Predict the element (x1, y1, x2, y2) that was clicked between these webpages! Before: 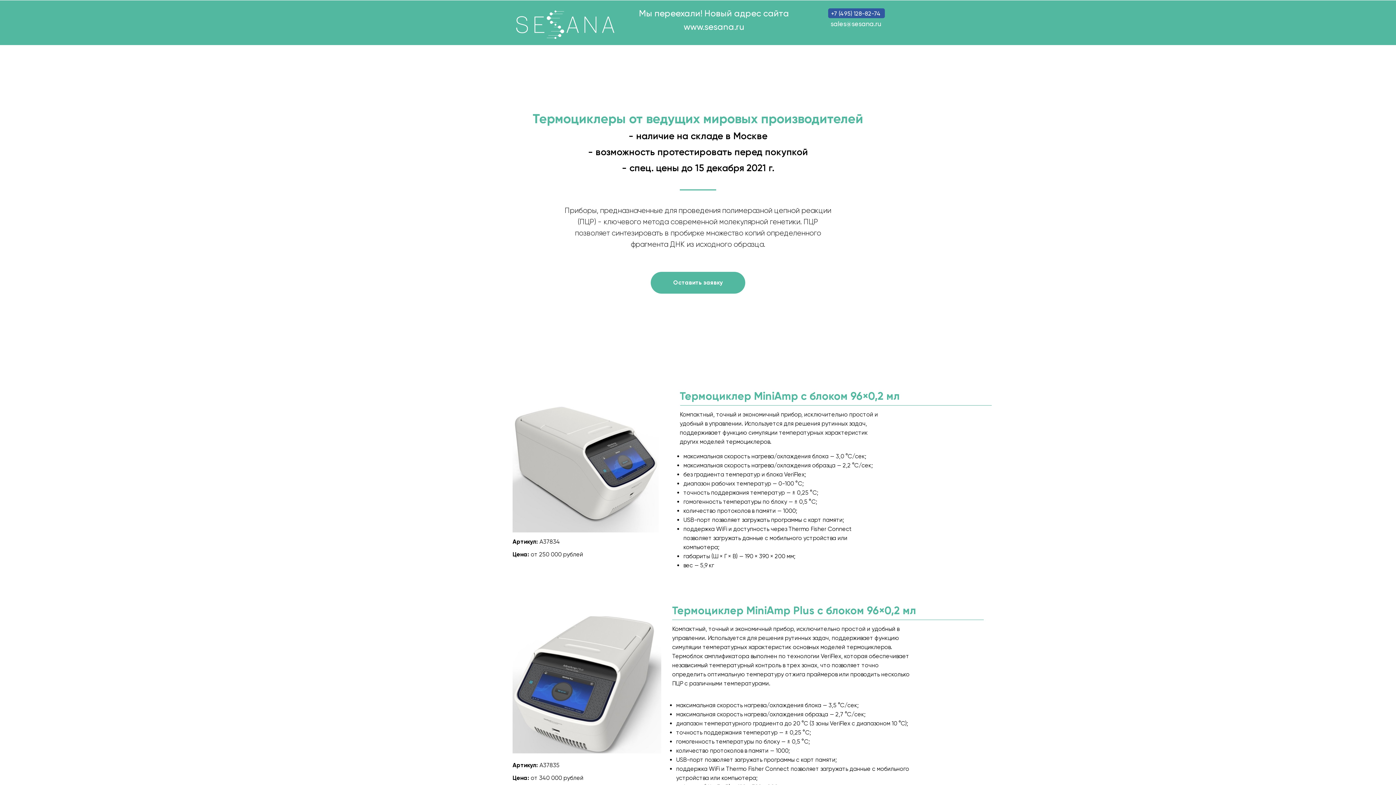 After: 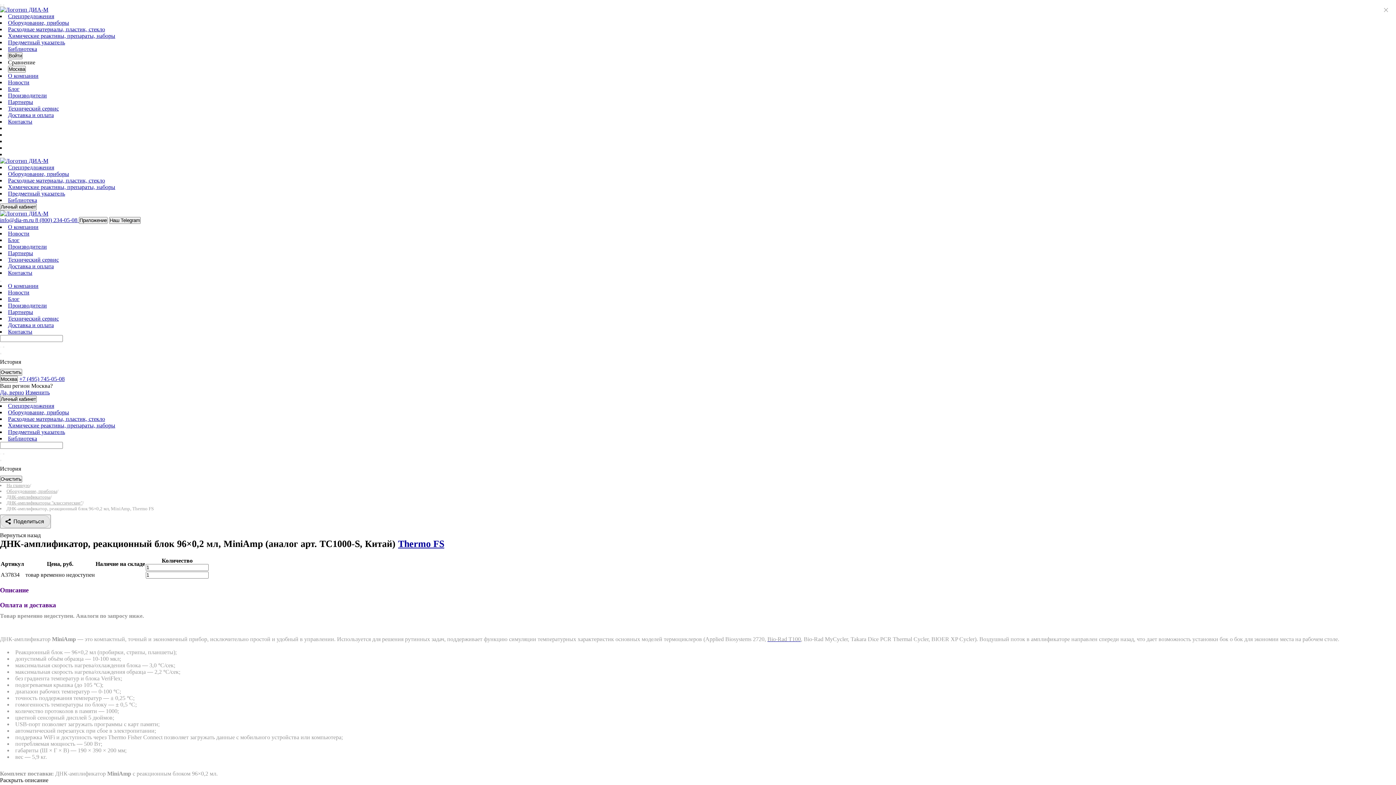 Action: bbox: (746, 604, 916, 617) label: MiniAmp Plus с блоком 96×0,2 мл